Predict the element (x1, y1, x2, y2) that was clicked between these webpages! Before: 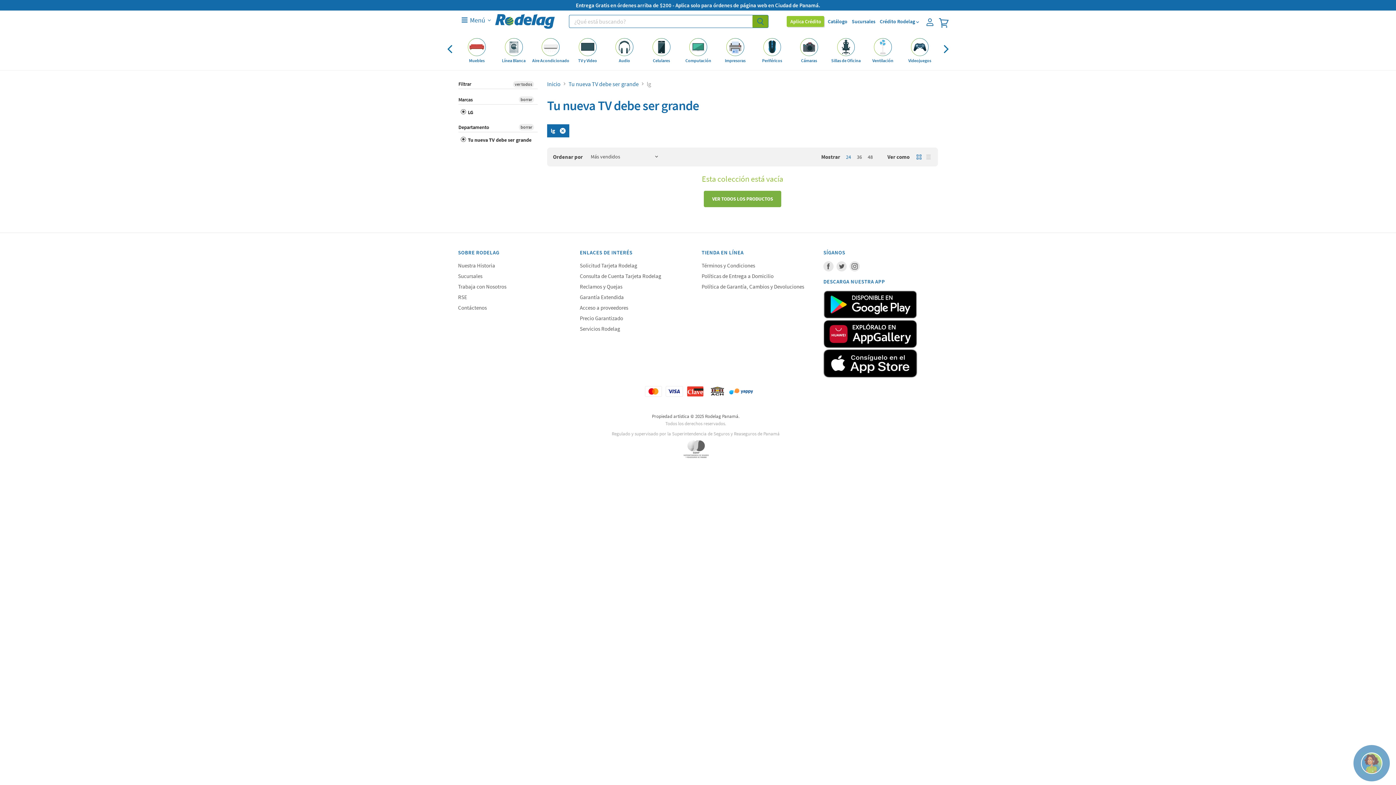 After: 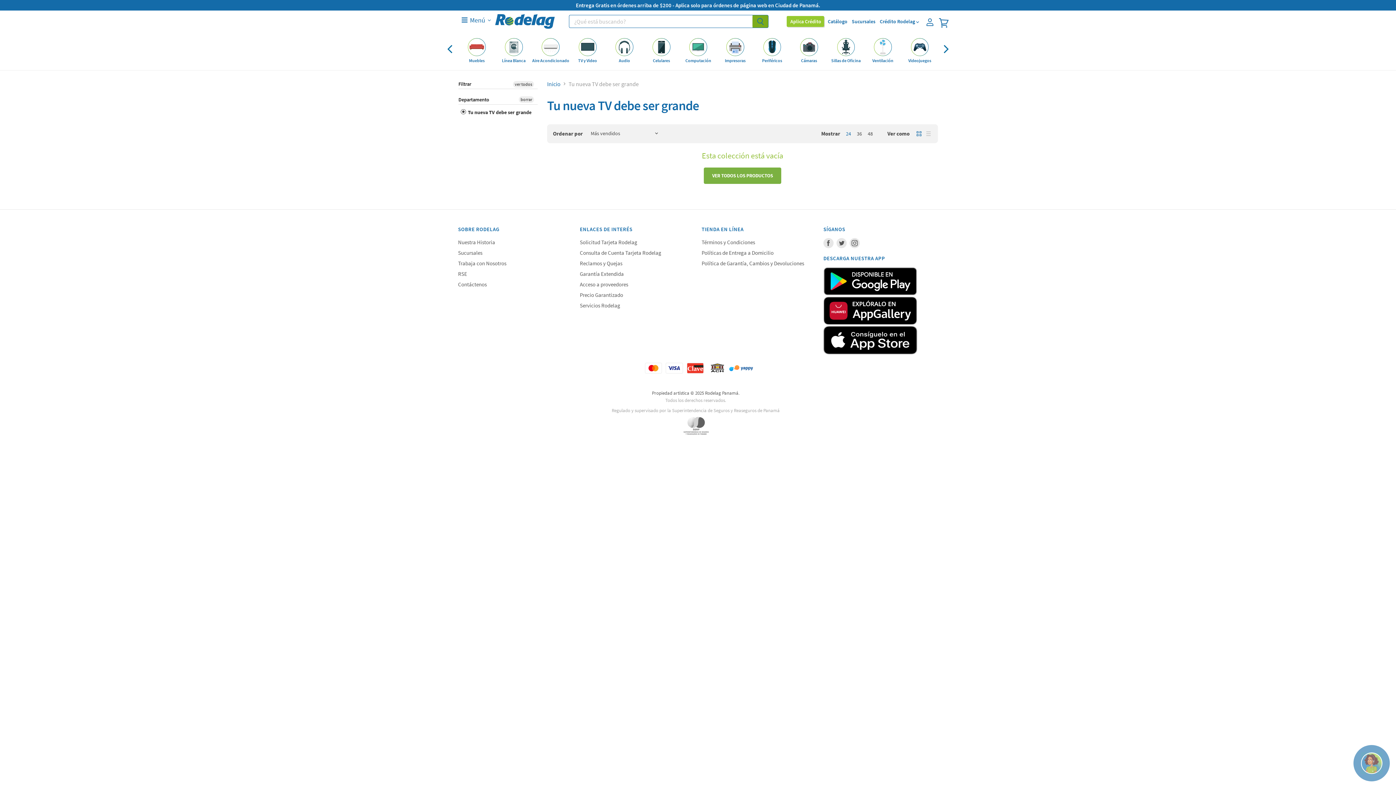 Action: bbox: (460, 108, 473, 116) label:  LG